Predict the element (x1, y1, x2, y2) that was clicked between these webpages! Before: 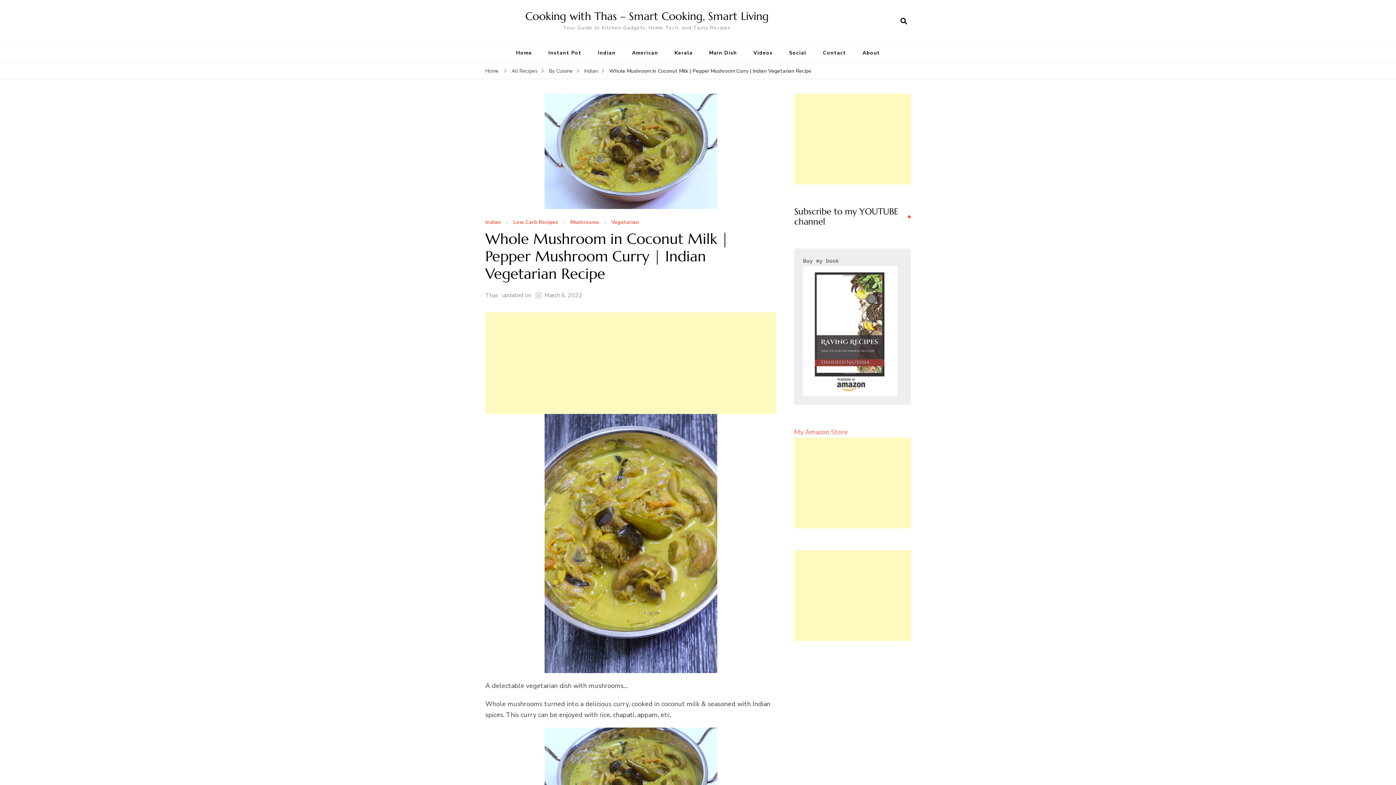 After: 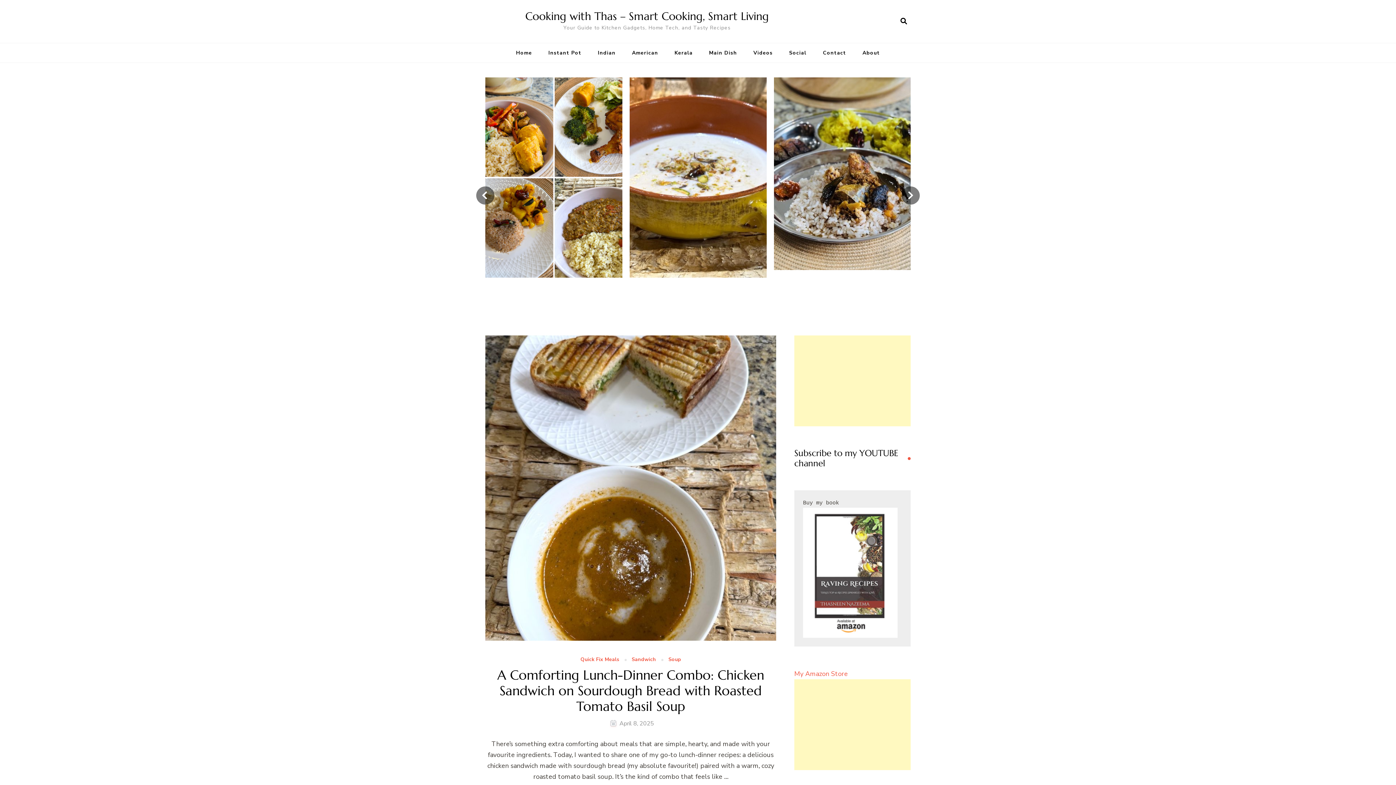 Action: bbox: (485, 66, 498, 75) label: Home